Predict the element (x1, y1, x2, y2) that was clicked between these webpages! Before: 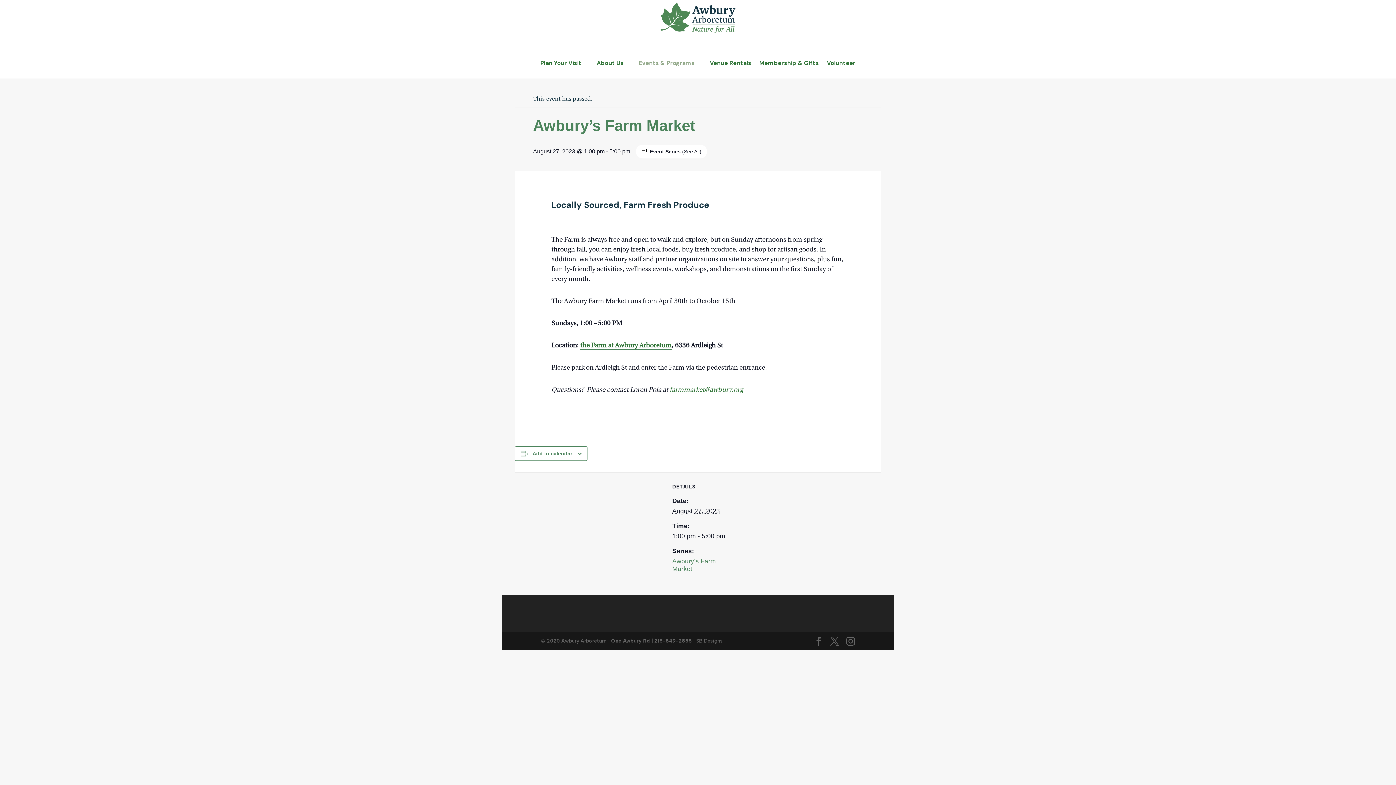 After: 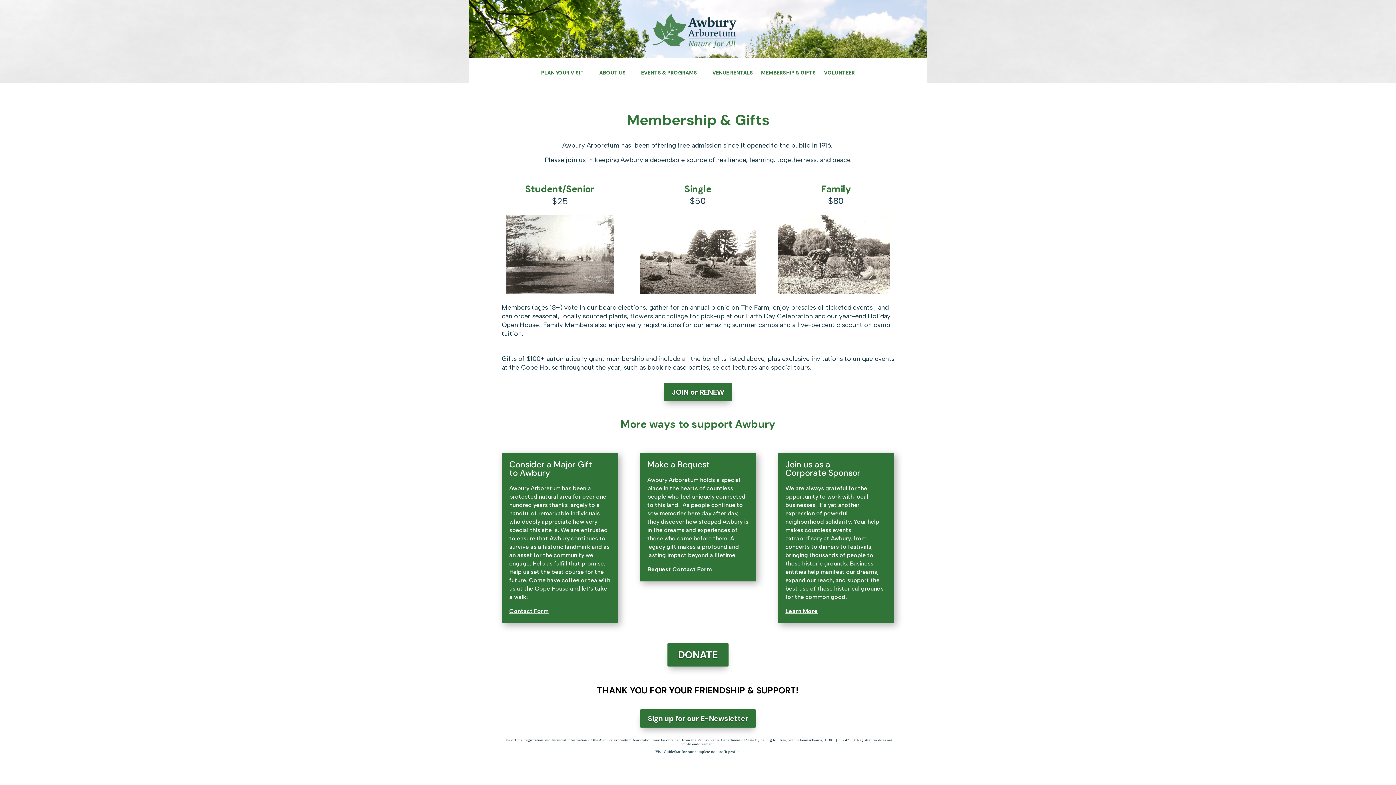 Action: bbox: (759, 60, 819, 68) label: Membership & Gifts